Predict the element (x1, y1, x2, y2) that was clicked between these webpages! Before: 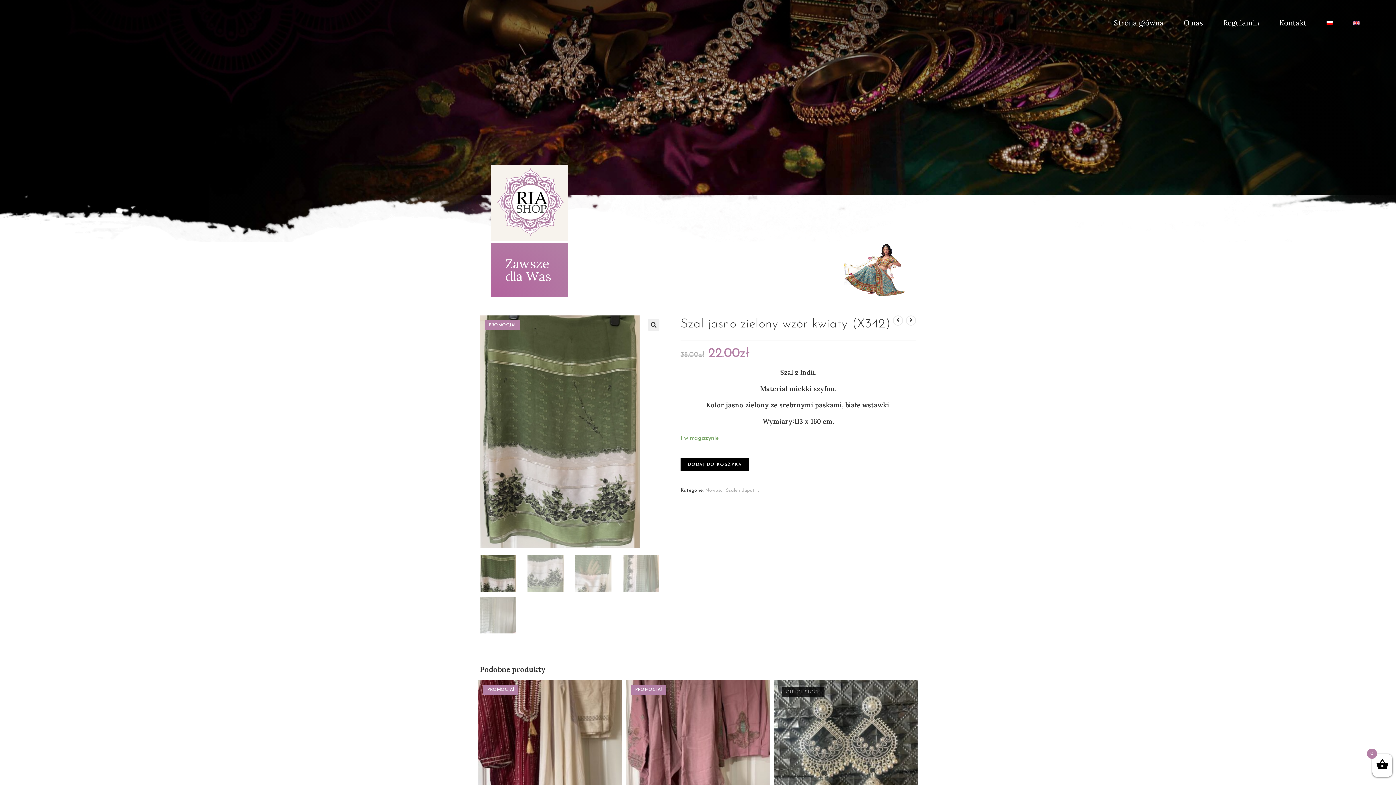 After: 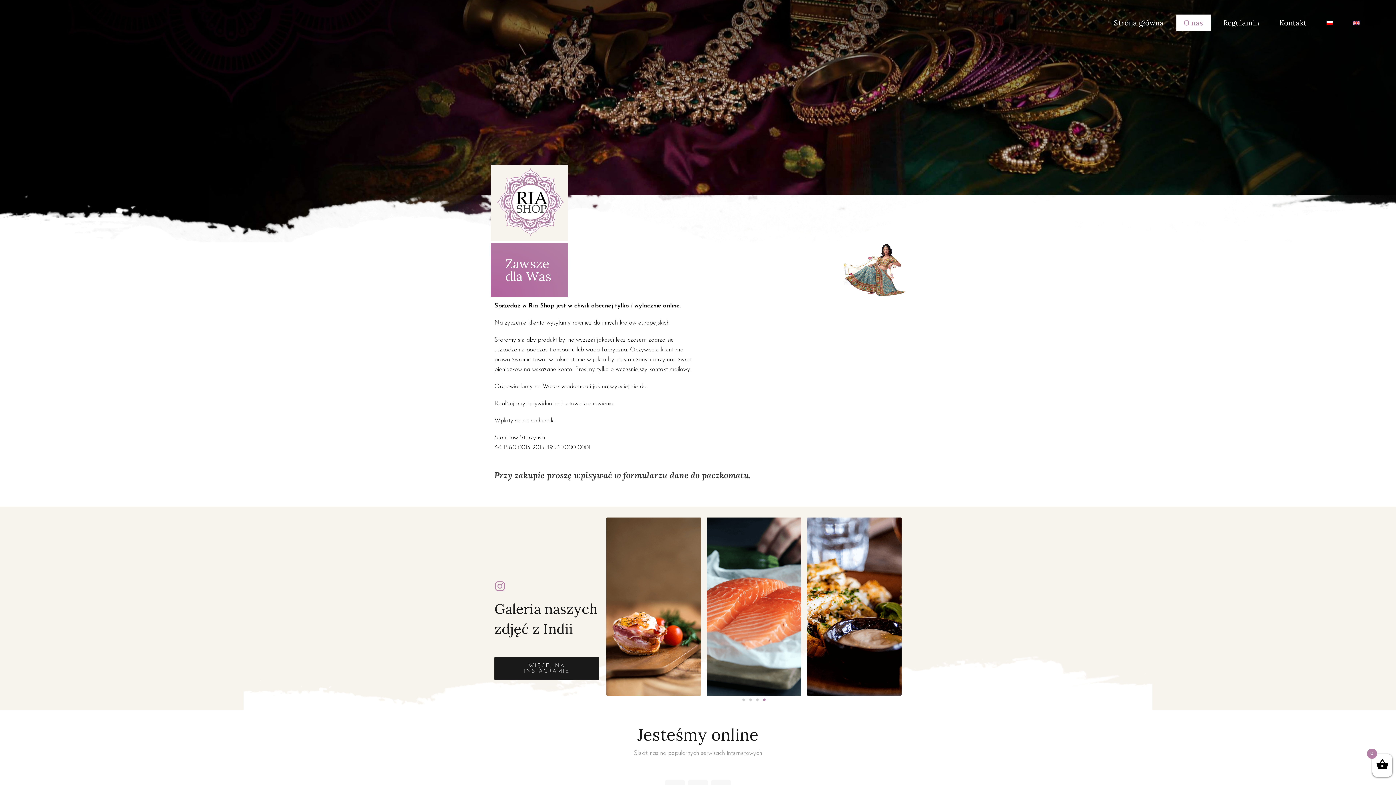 Action: bbox: (1176, 14, 1210, 31) label: O nas